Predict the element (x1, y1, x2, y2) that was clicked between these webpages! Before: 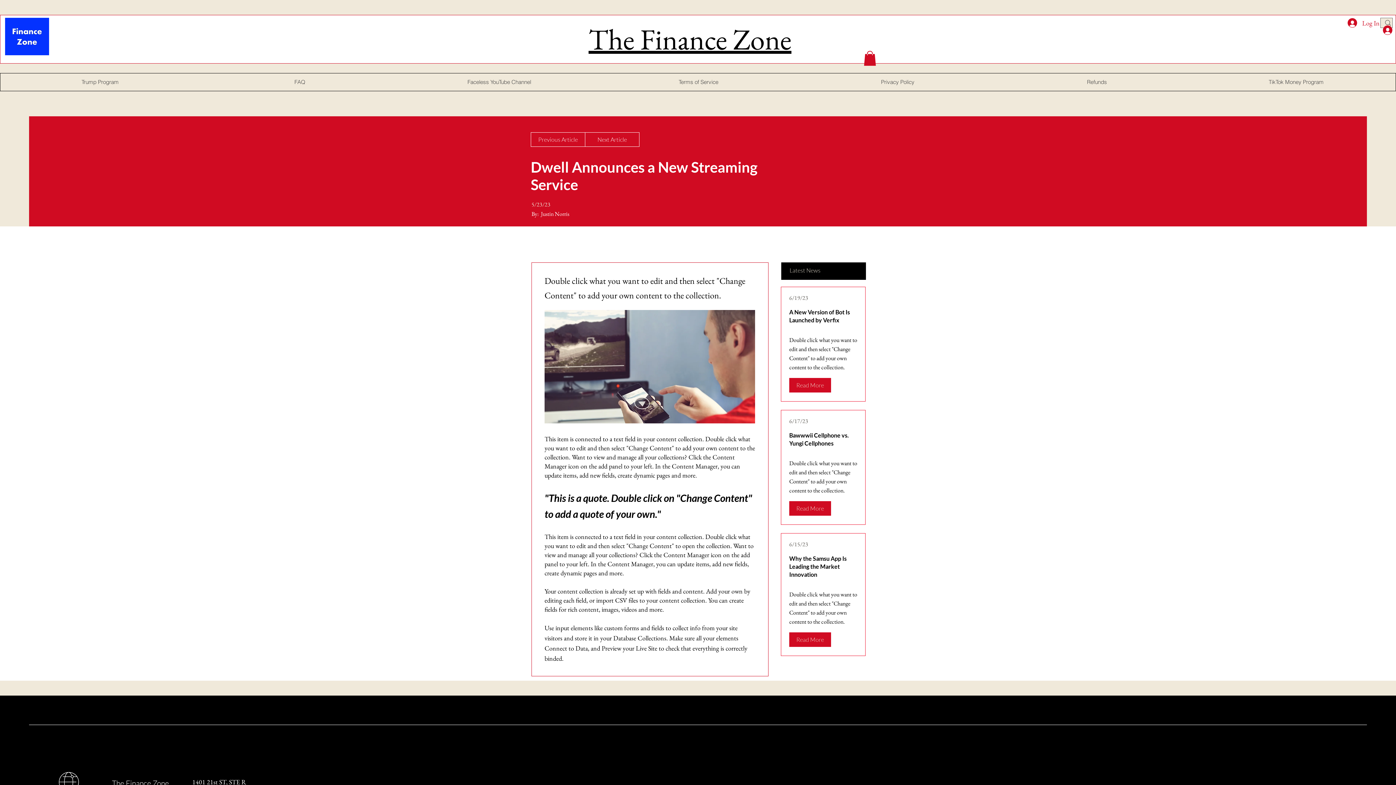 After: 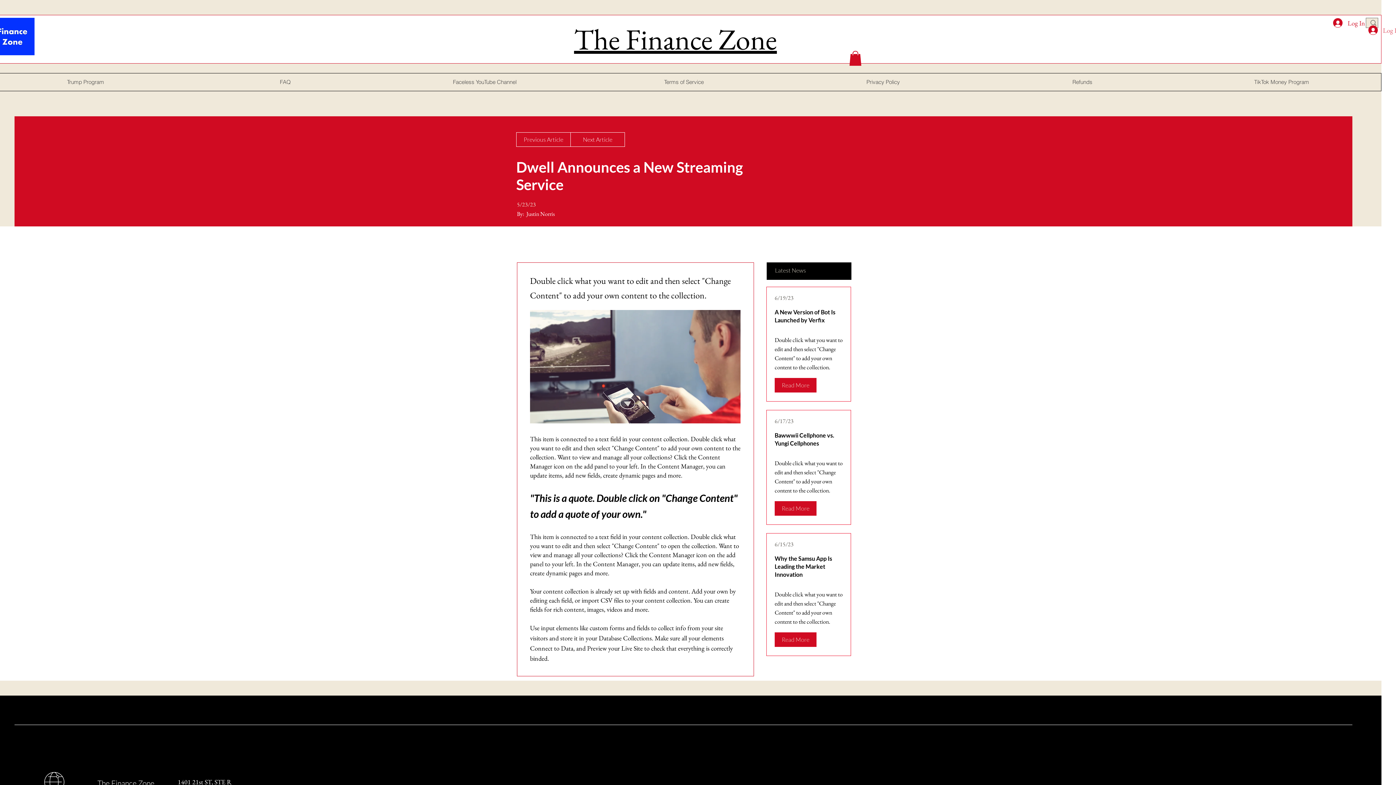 Action: label: Log In bbox: (1378, 23, 1410, 37)